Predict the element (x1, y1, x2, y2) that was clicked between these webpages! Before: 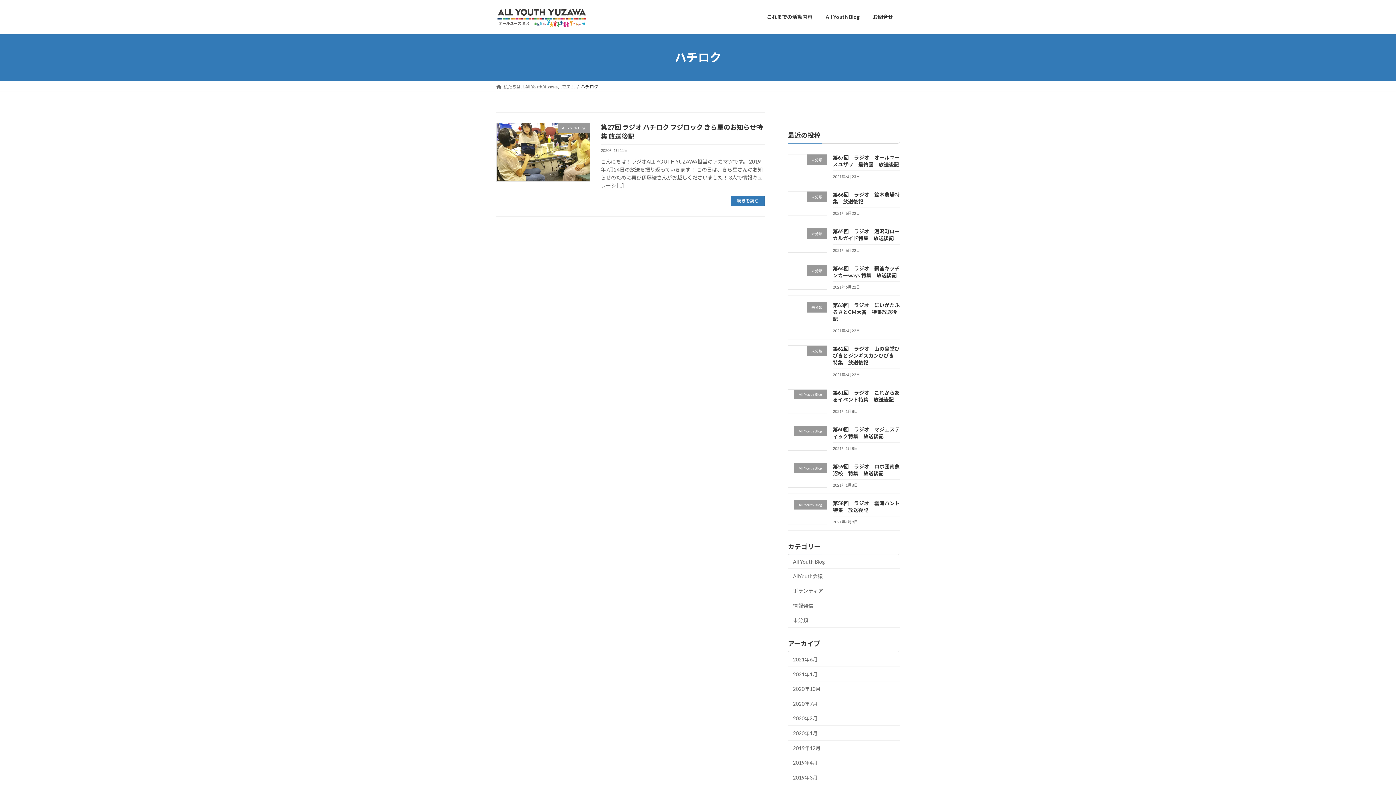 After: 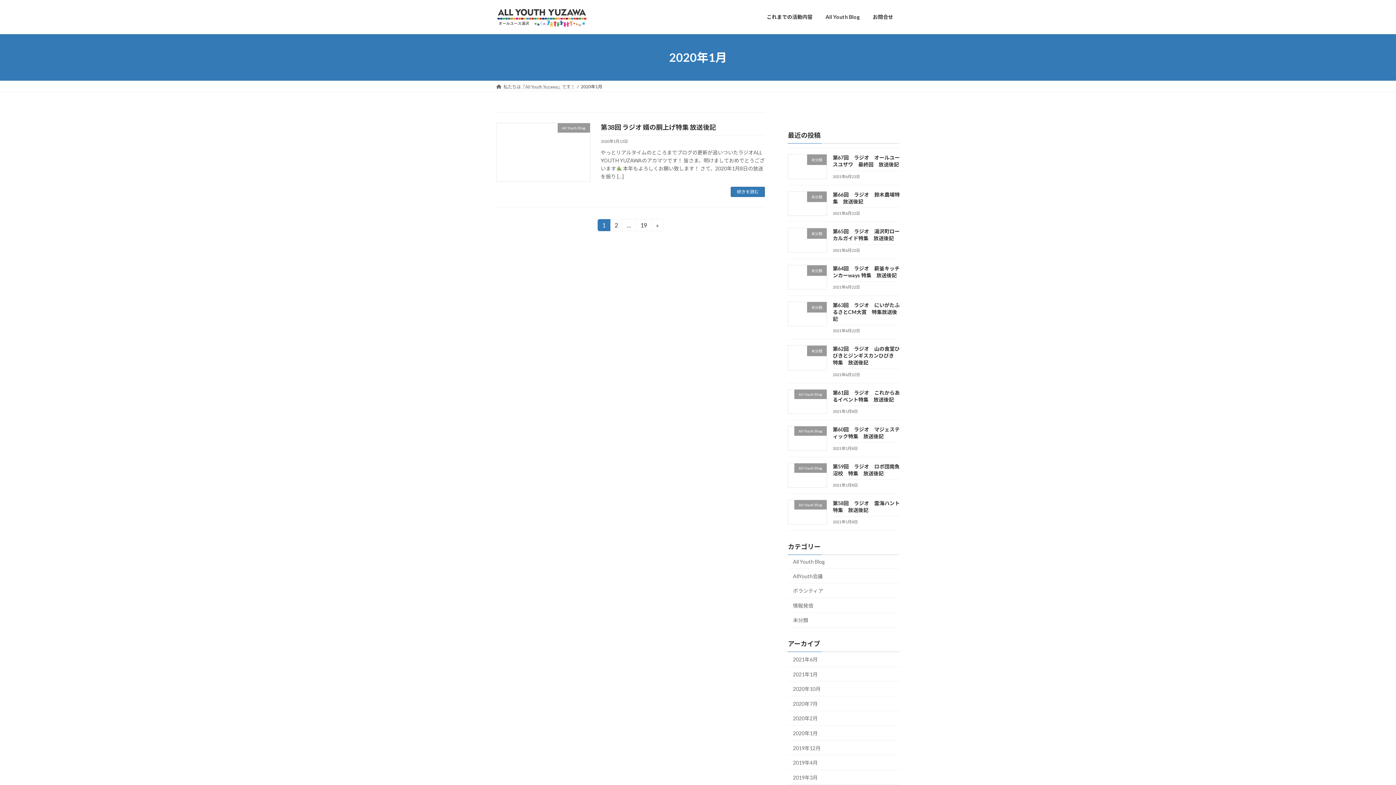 Action: label: 2020年1月 bbox: (788, 726, 900, 741)